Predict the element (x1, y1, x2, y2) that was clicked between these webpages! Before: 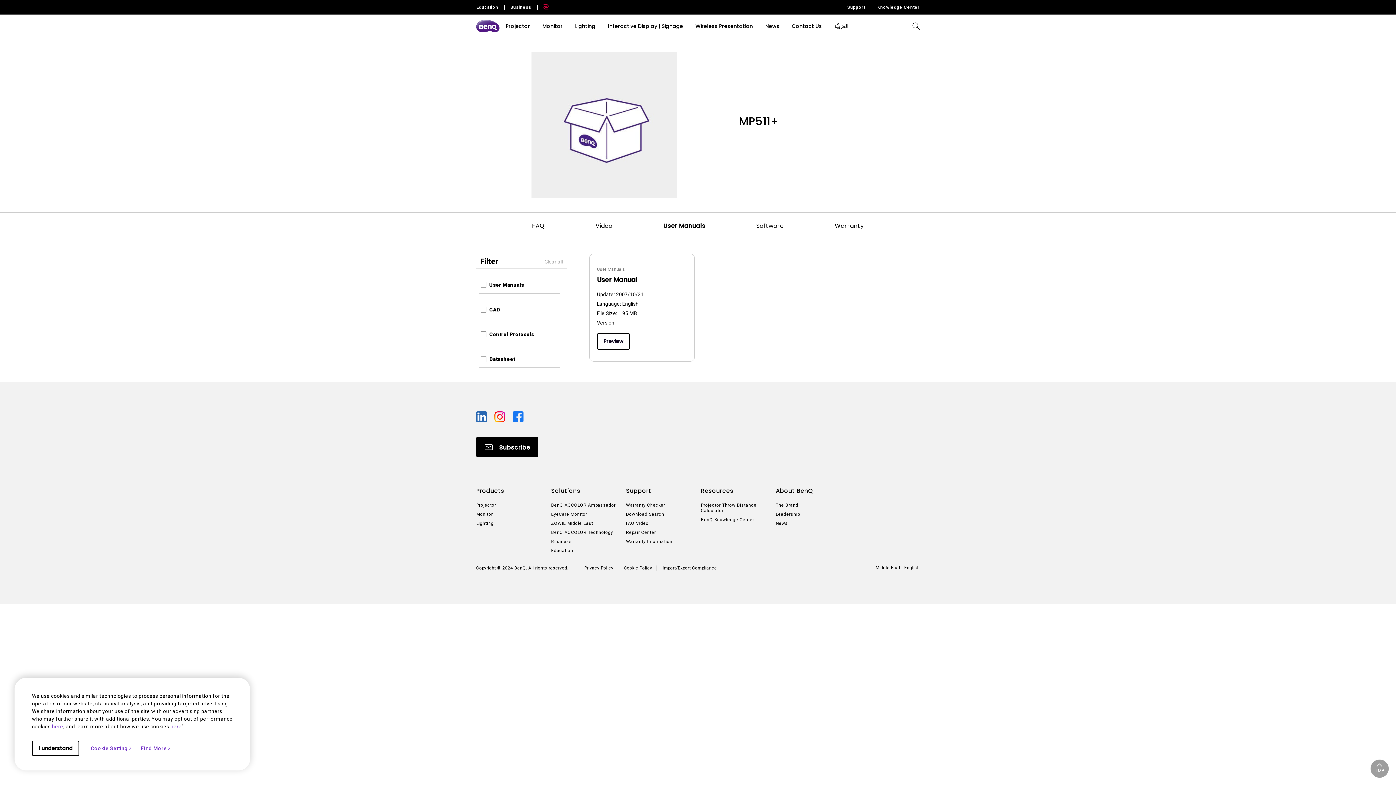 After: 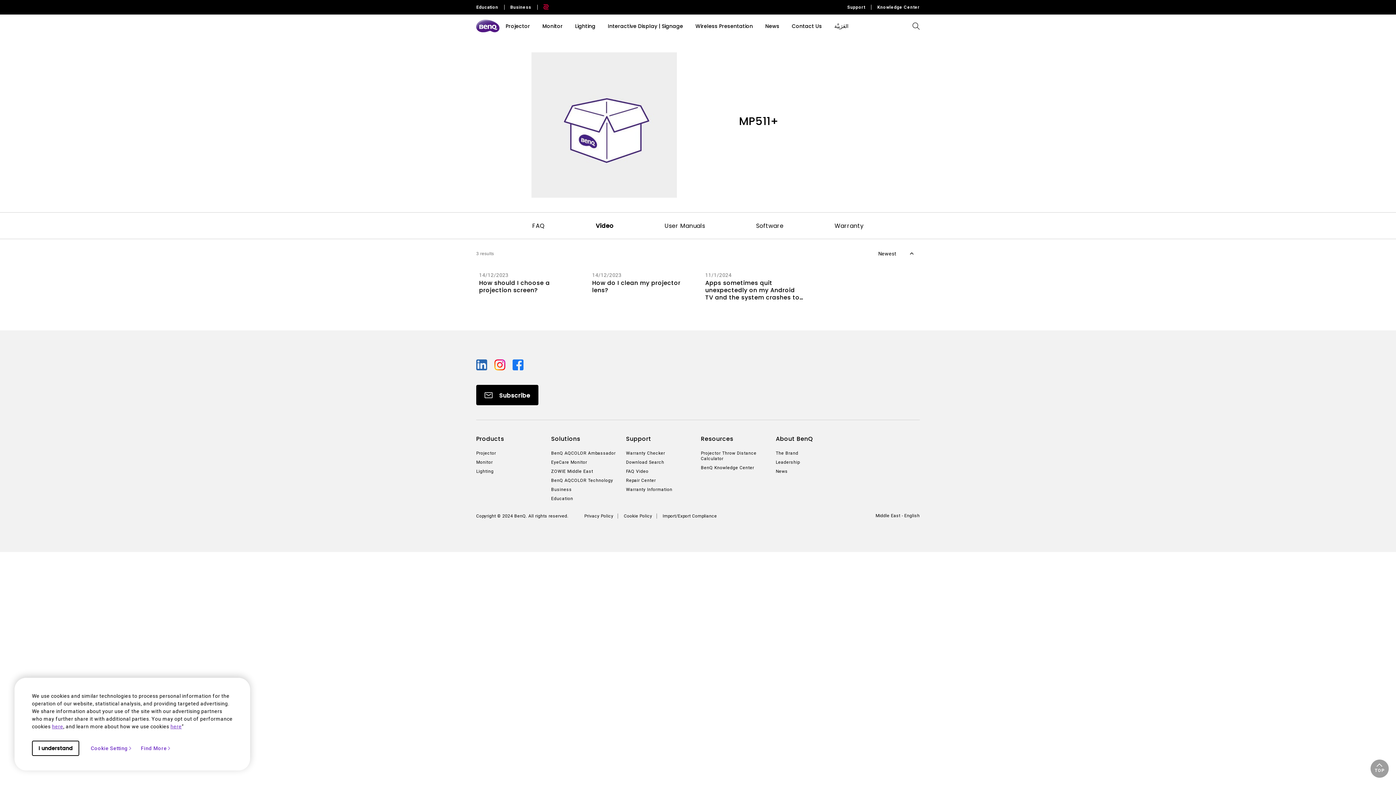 Action: label: Video bbox: (584, 216, 623, 235)